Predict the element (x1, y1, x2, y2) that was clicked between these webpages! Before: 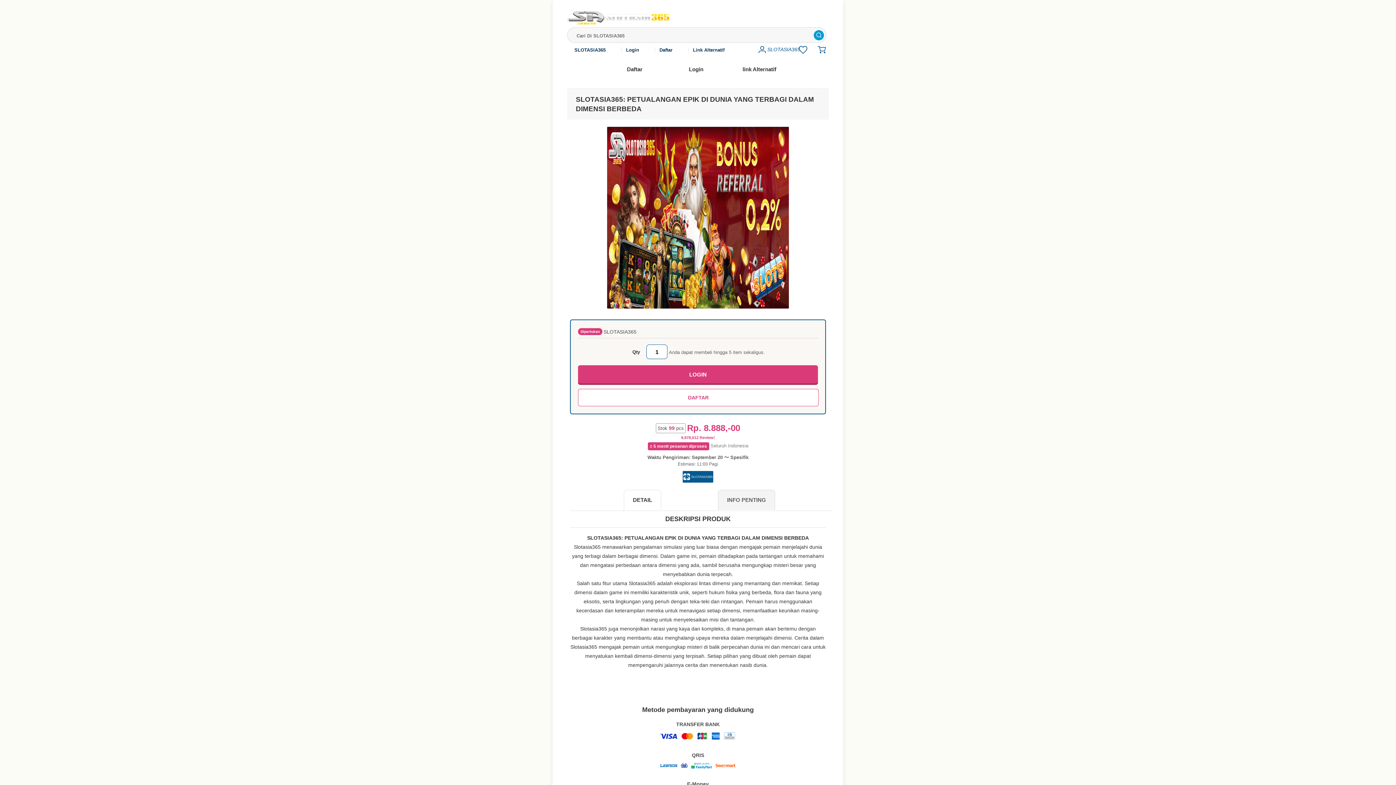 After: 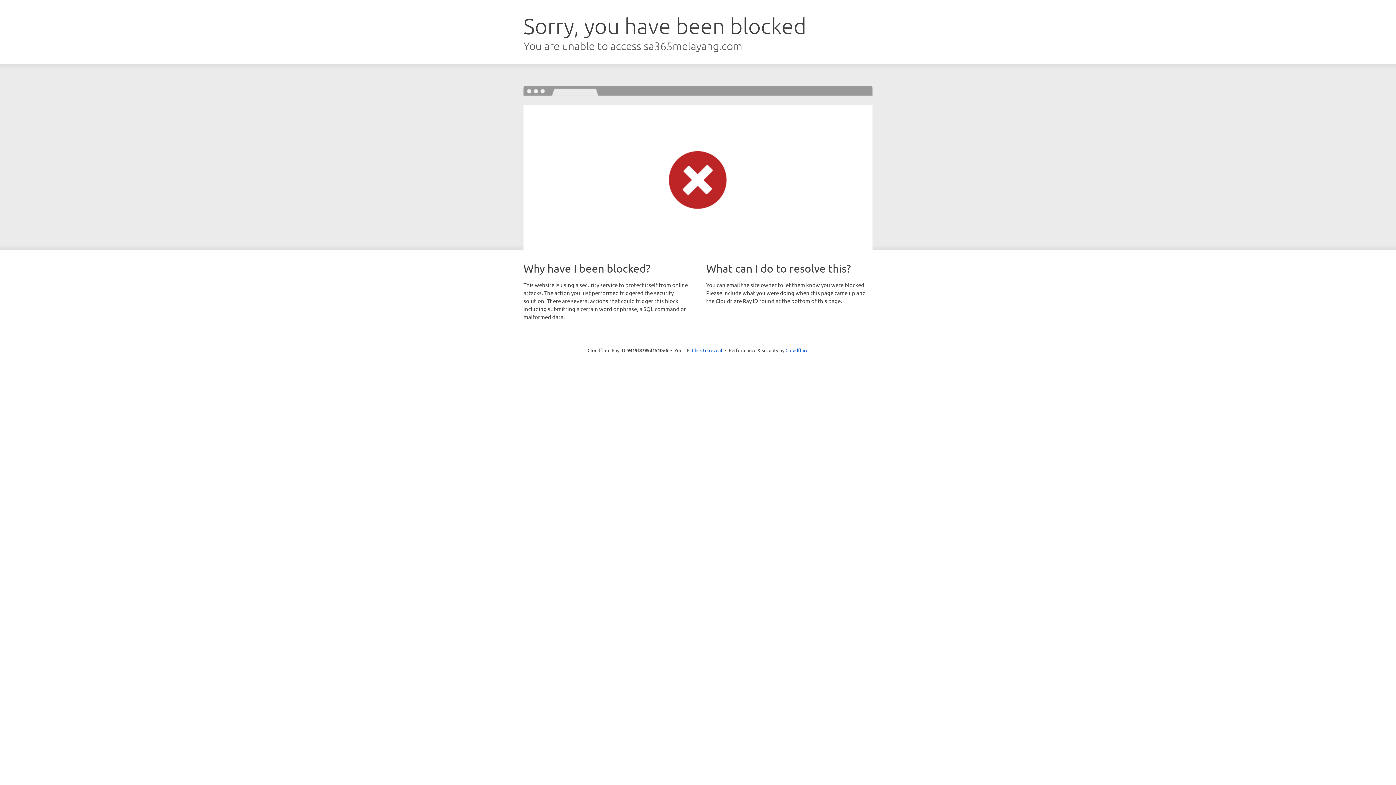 Action: bbox: (693, 47, 730, 52) label: Link Alternatif